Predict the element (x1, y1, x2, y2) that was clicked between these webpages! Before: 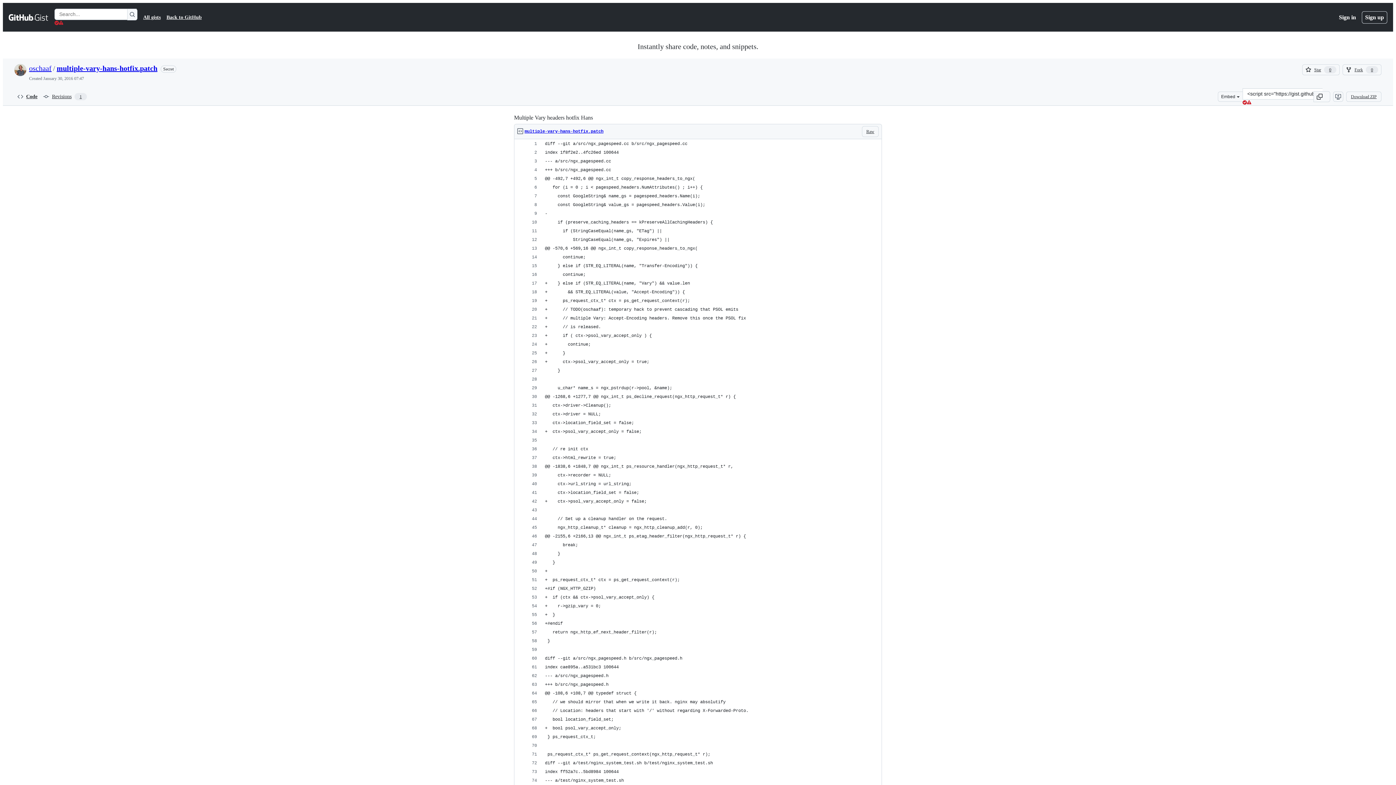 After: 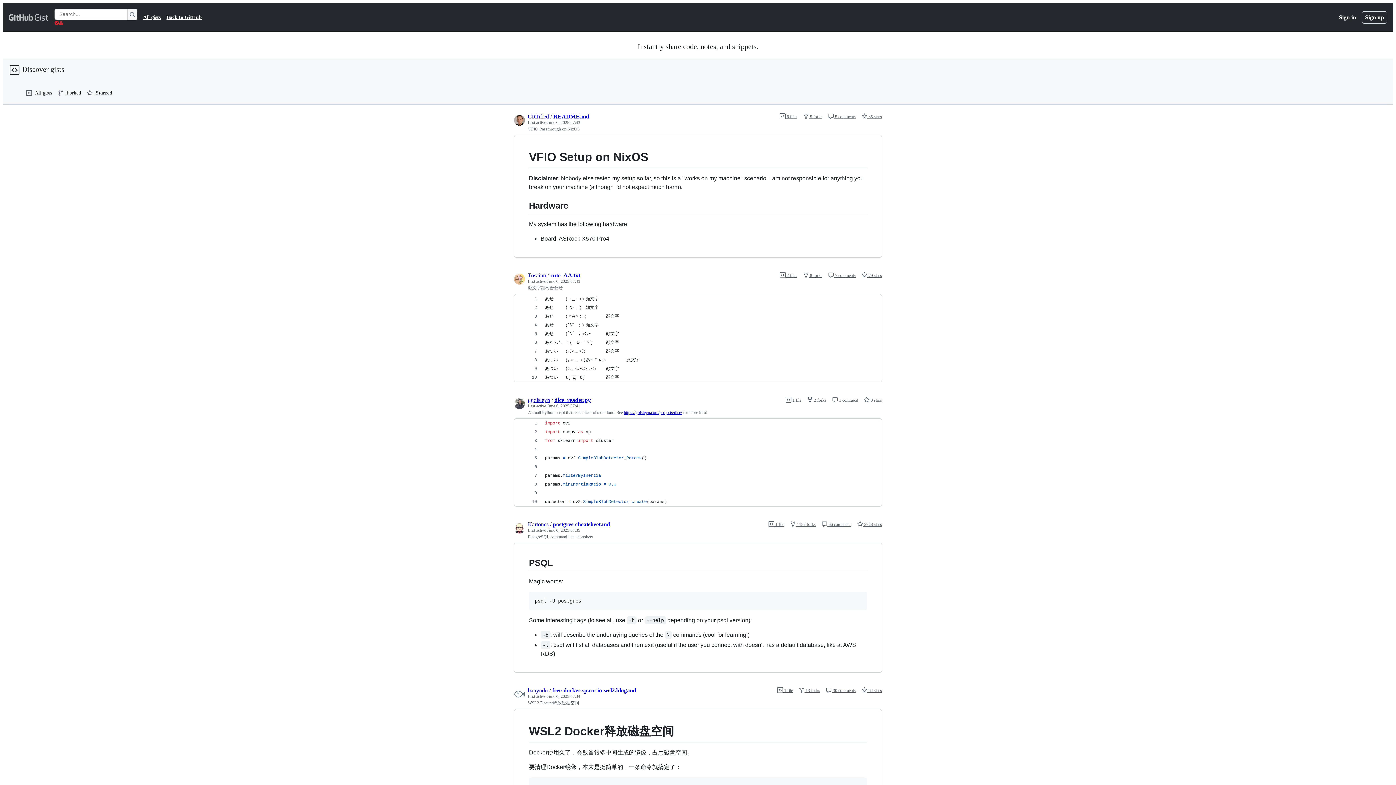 Action: label: Gist Homepage  bbox: (8, 12, 48, 21)